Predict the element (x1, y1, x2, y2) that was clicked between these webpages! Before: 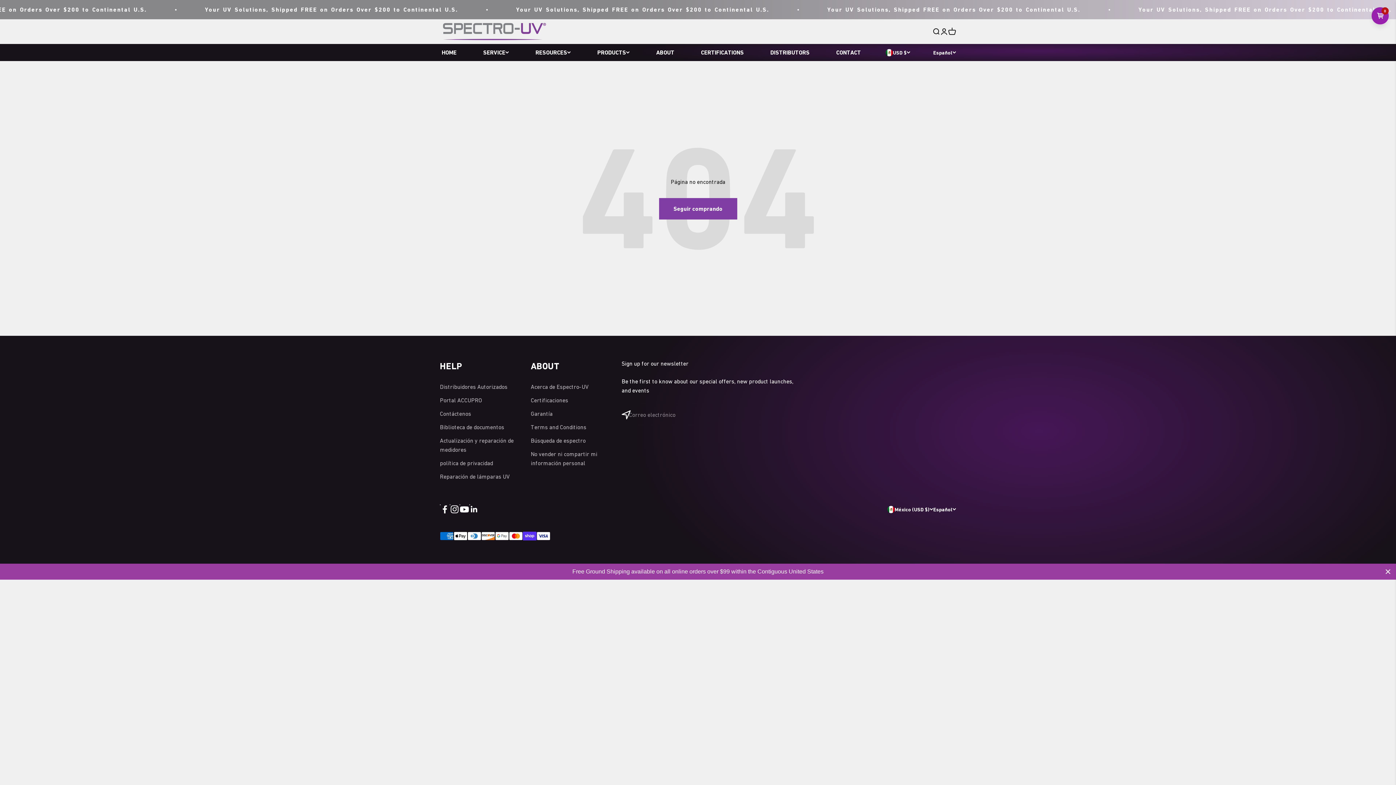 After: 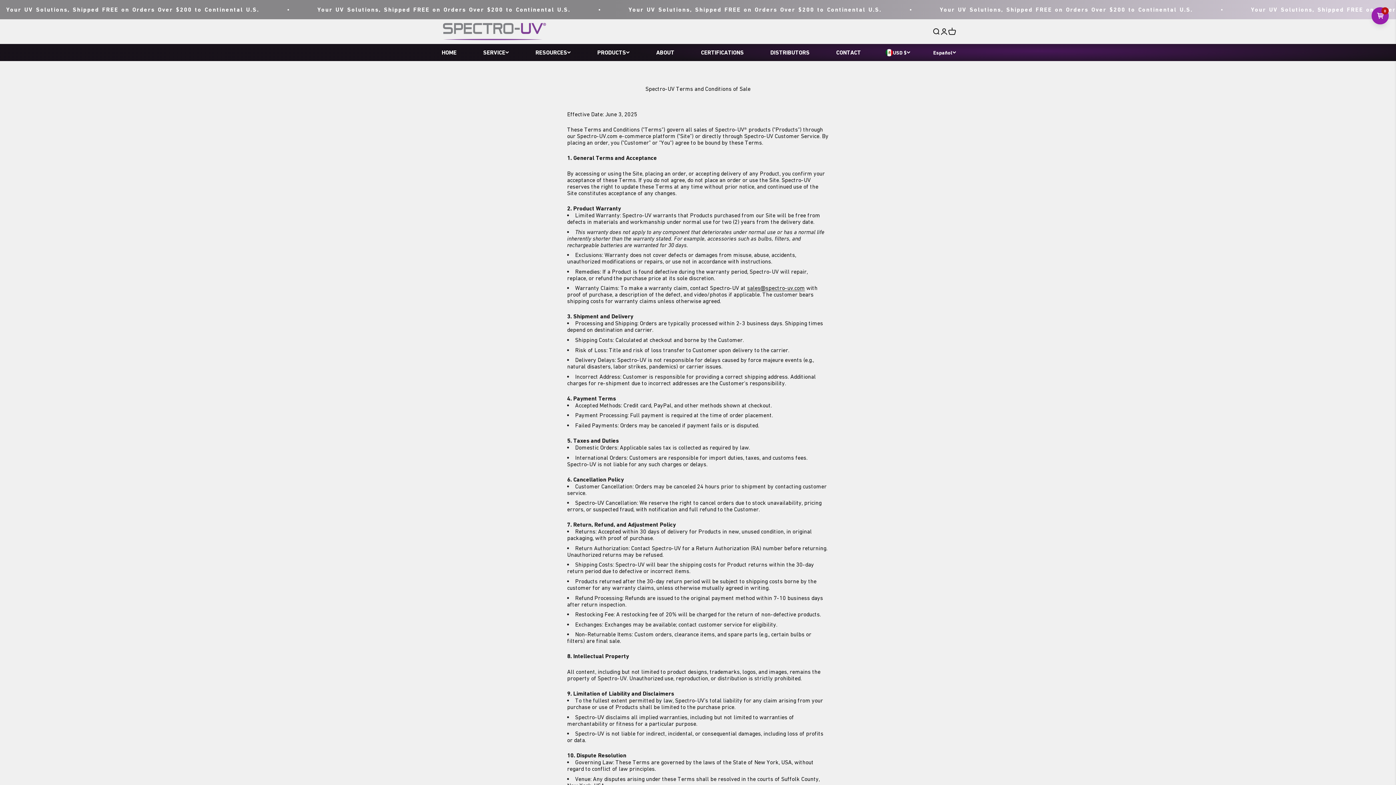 Action: label: Terms and Conditions bbox: (530, 423, 586, 432)